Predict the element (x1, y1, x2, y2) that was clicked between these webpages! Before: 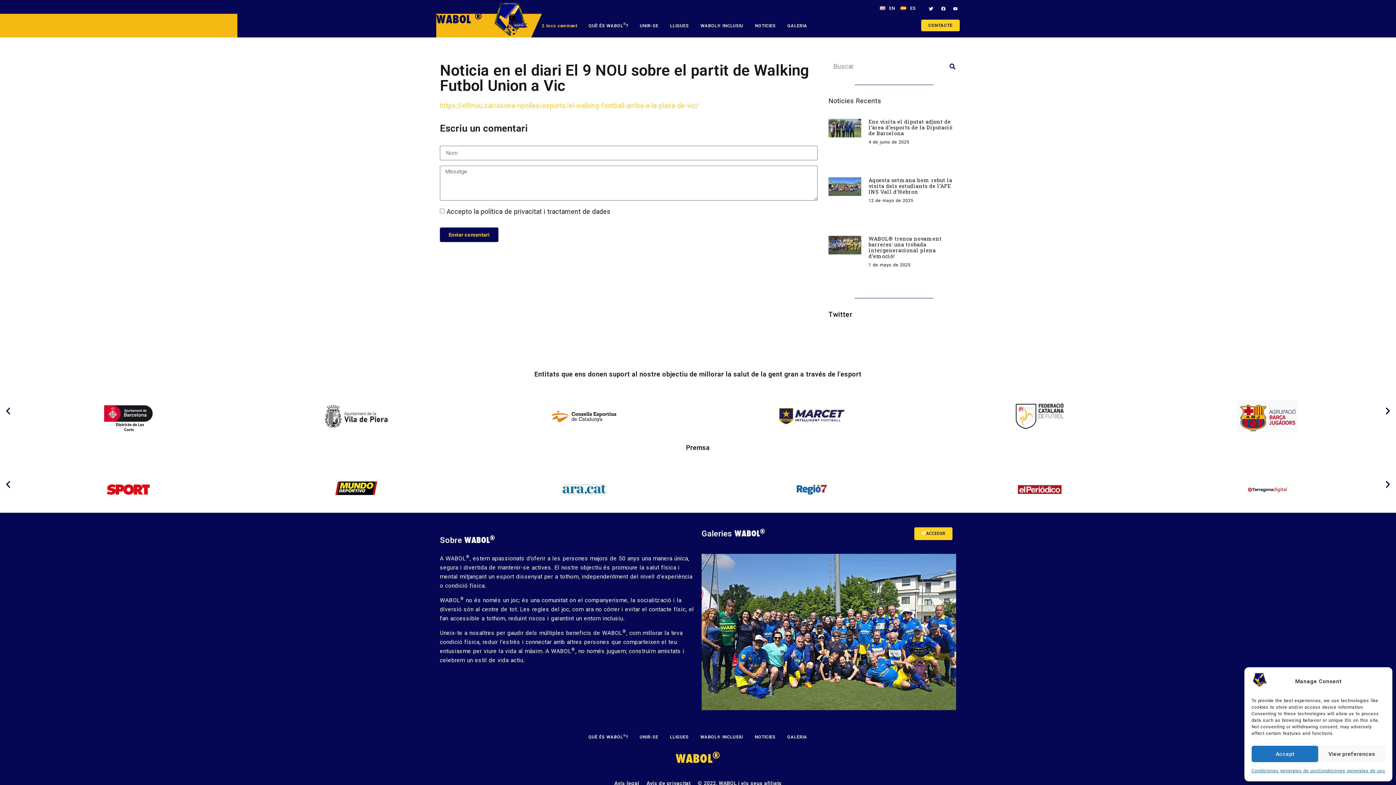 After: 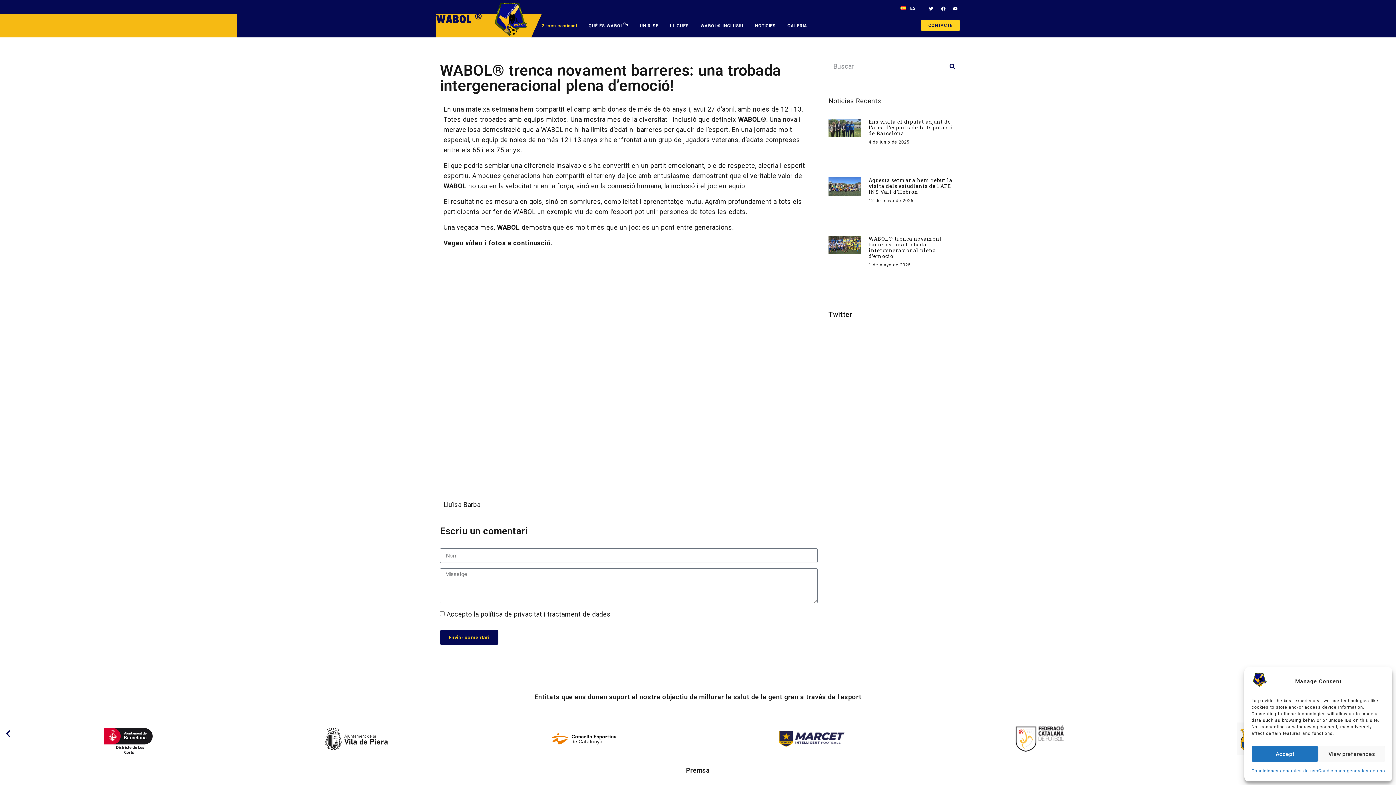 Action: bbox: (828, 236, 861, 287)